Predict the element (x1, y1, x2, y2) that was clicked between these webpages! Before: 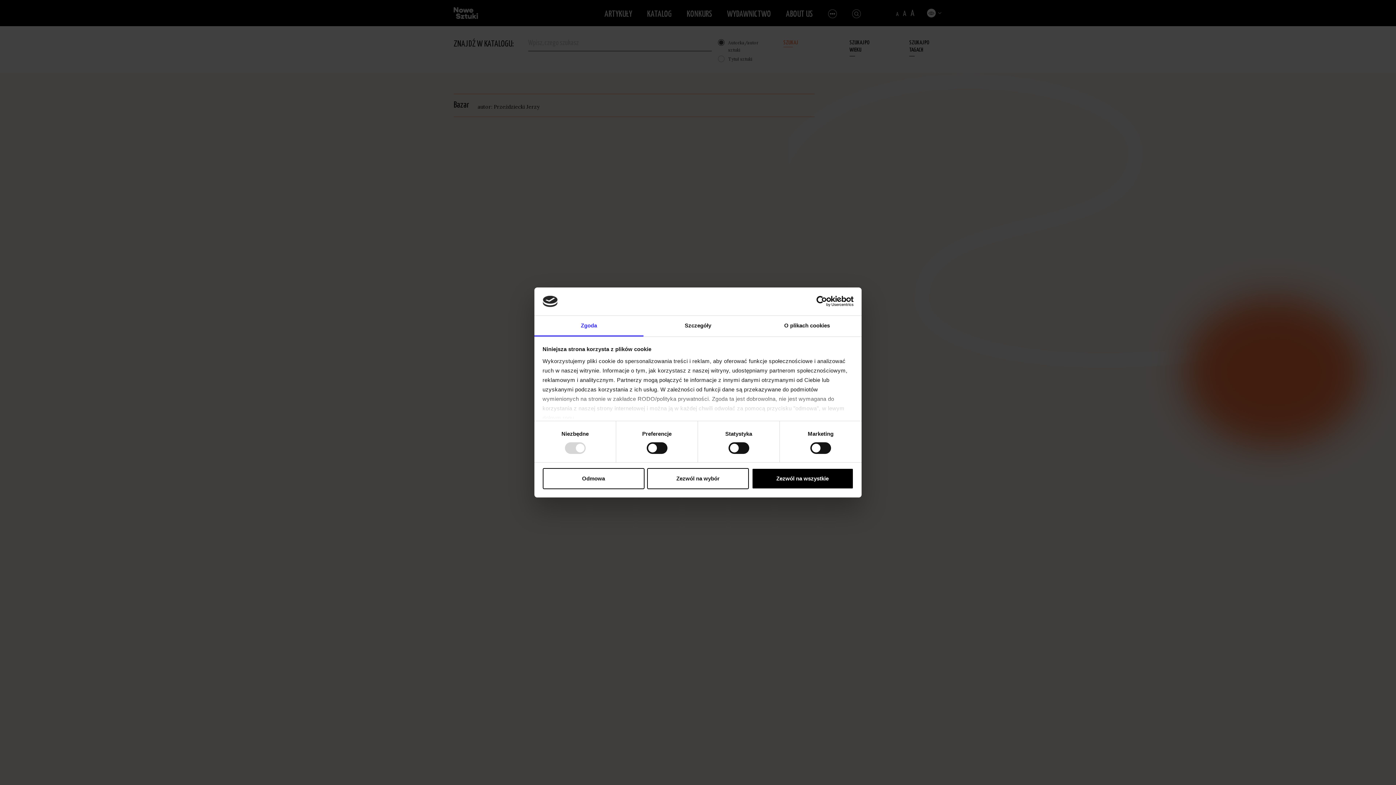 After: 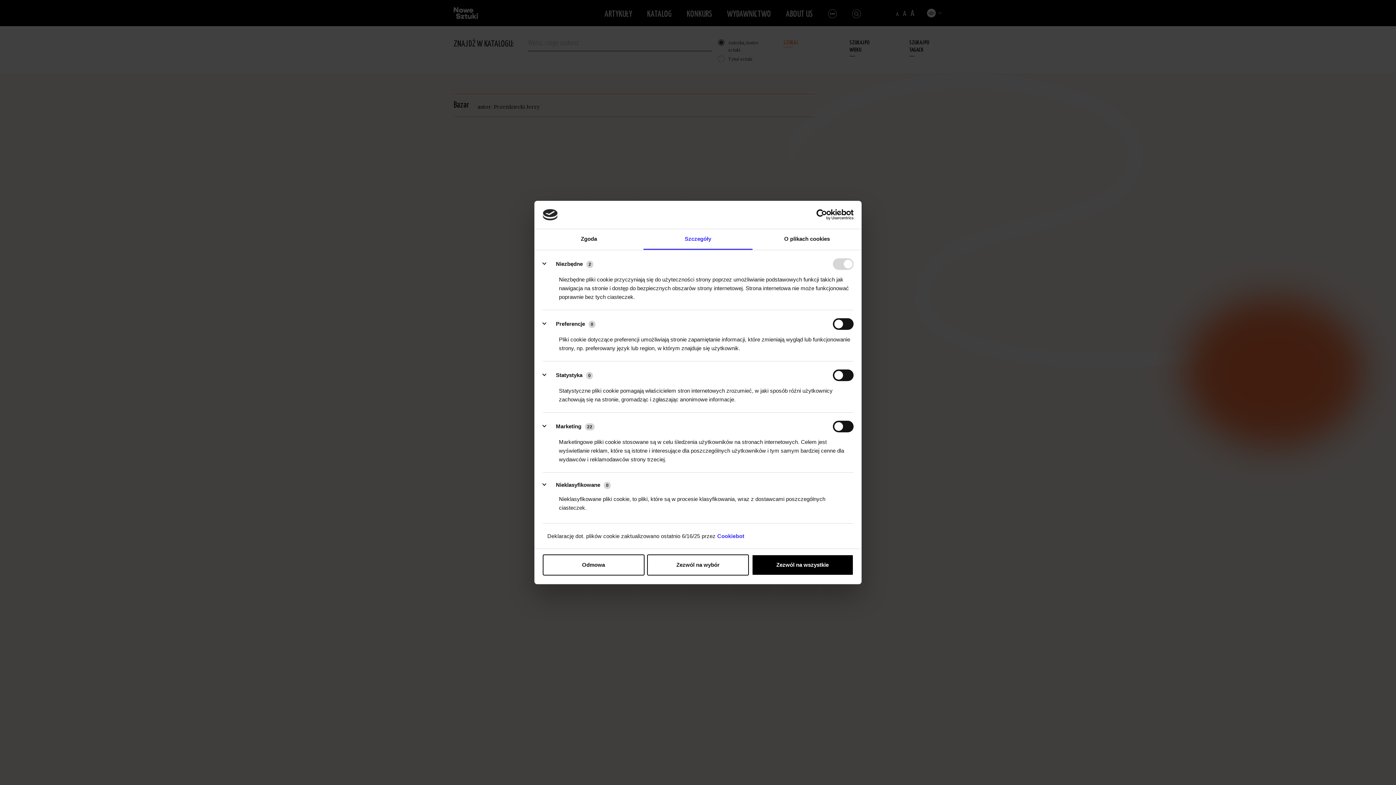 Action: label: Szczegóły bbox: (643, 315, 752, 336)